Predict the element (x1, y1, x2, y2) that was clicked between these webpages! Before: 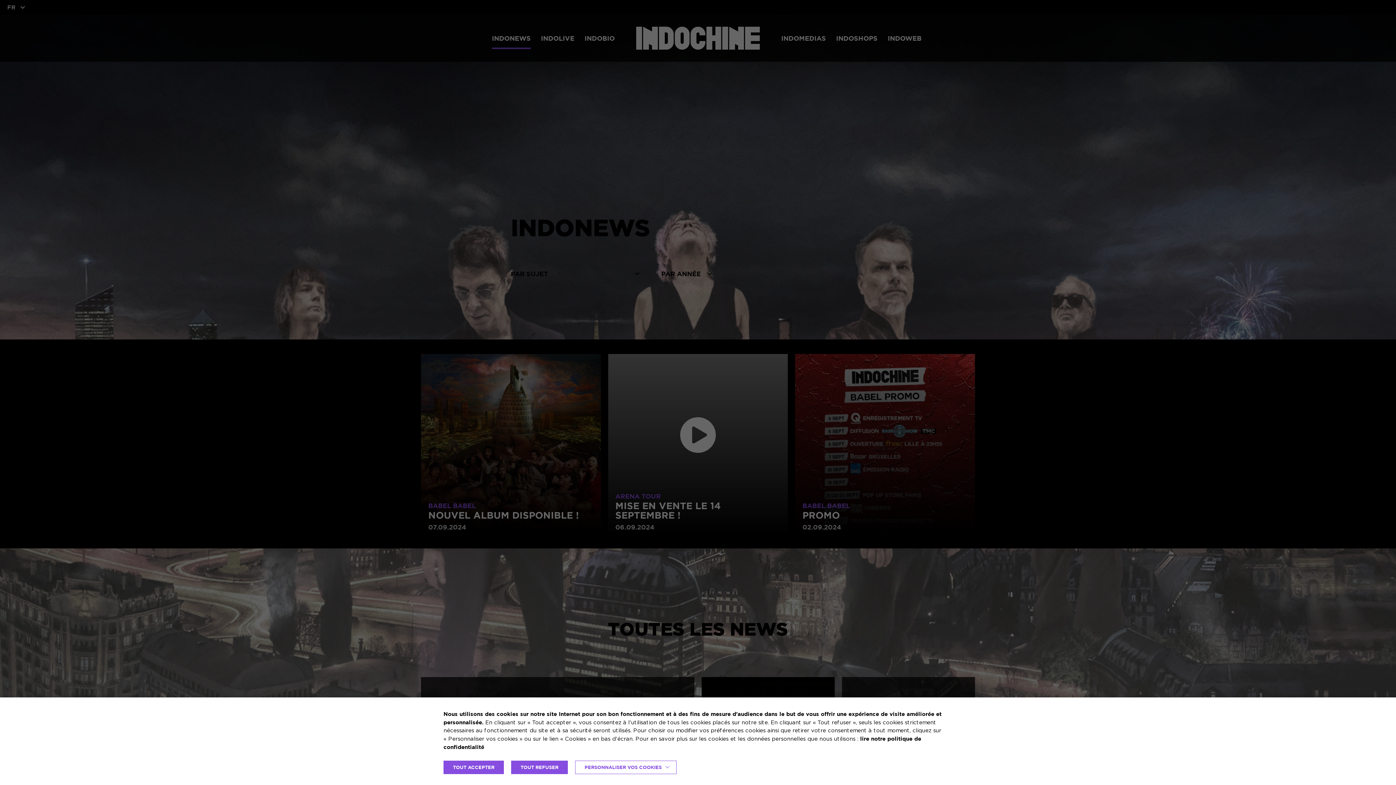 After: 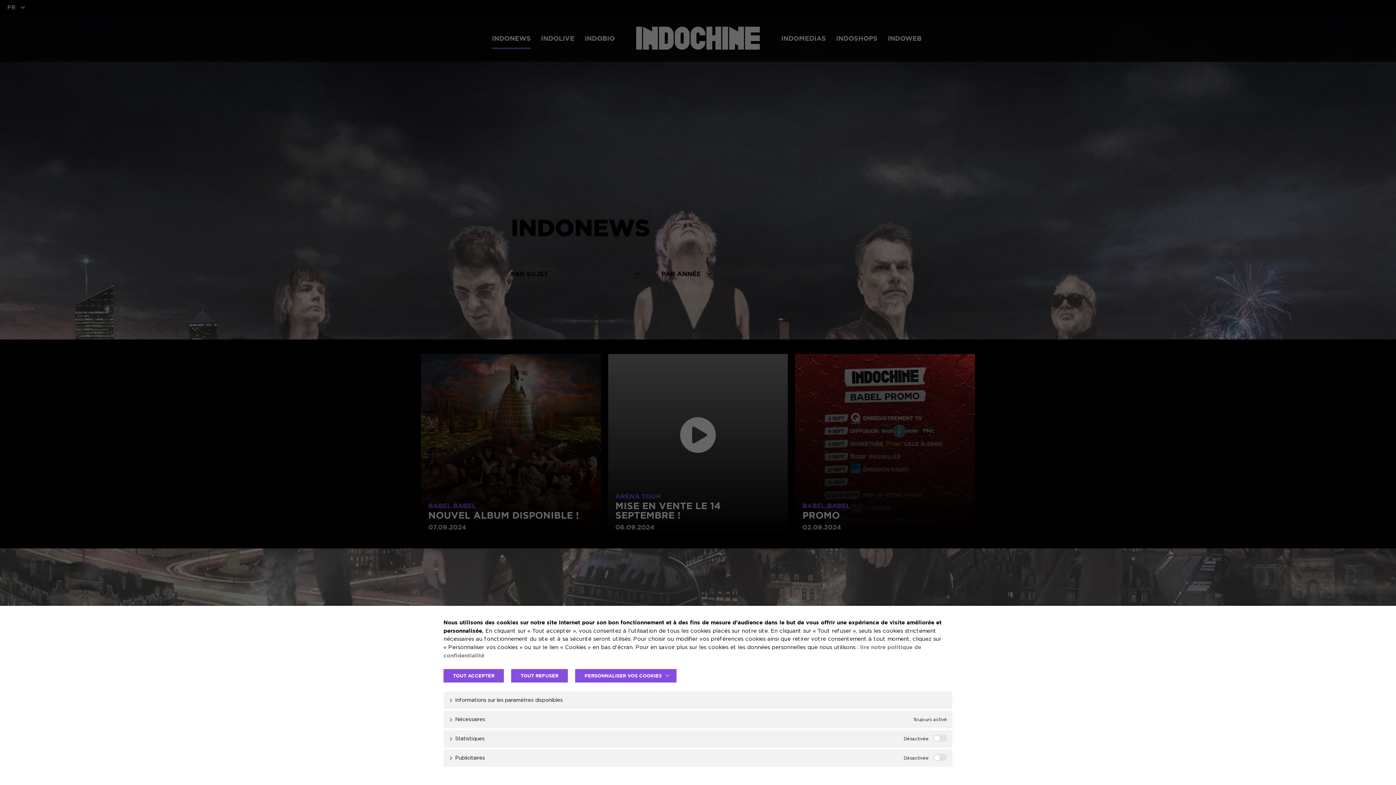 Action: label: PERSONNALISER VOS COOKIES bbox: (575, 761, 676, 774)